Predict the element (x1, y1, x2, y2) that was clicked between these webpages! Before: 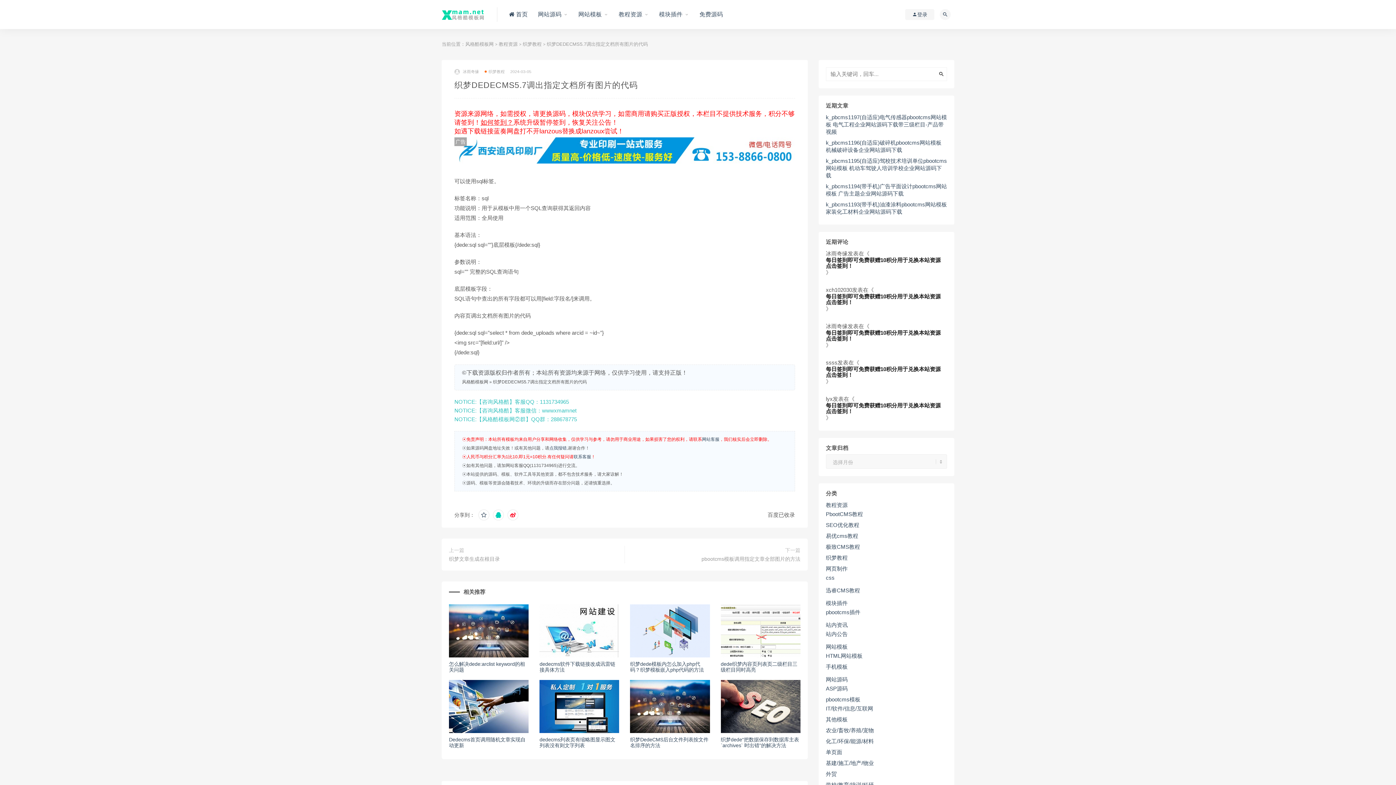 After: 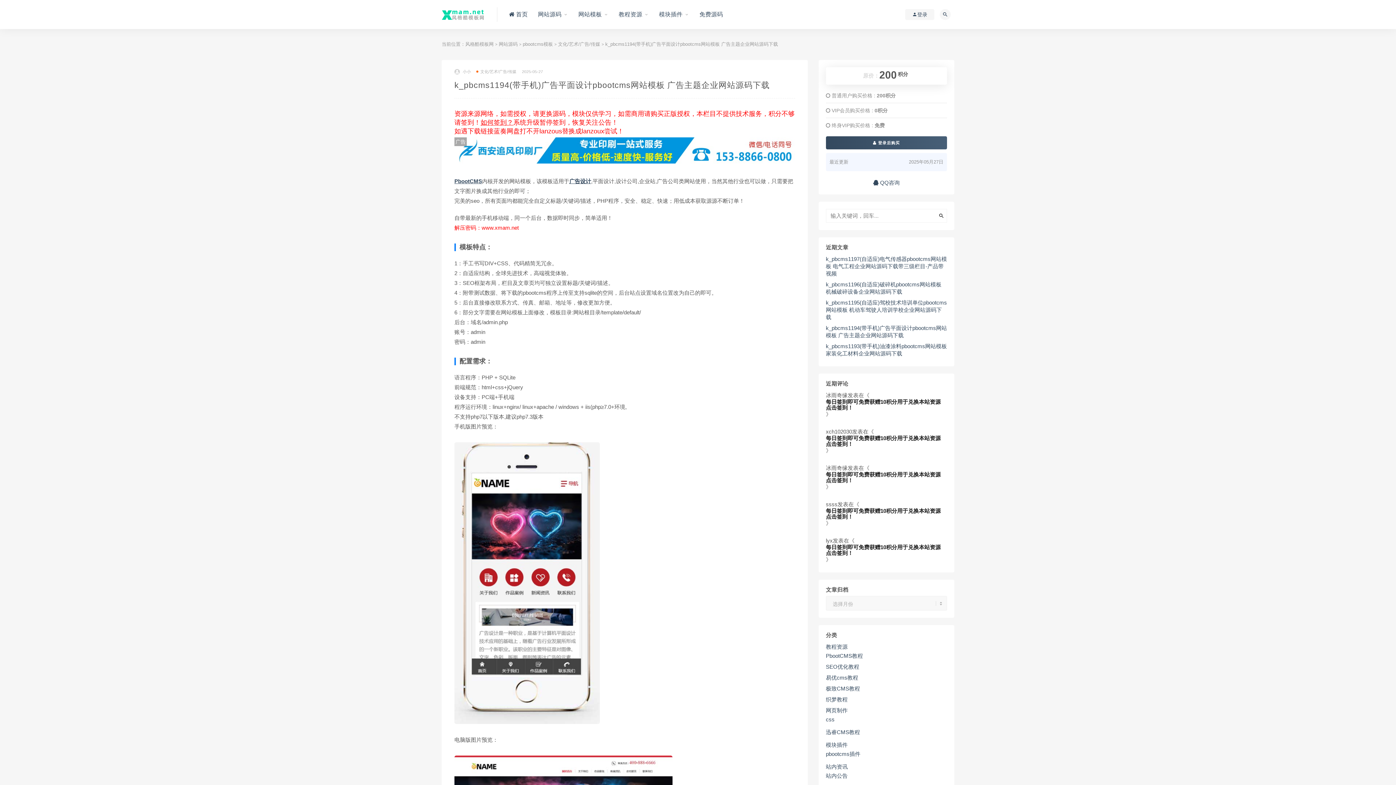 Action: bbox: (826, 182, 947, 197) label: k_pbcms1194(带手机)广告平面设计pbootcms网站模板 广告主题企业网站源码下载